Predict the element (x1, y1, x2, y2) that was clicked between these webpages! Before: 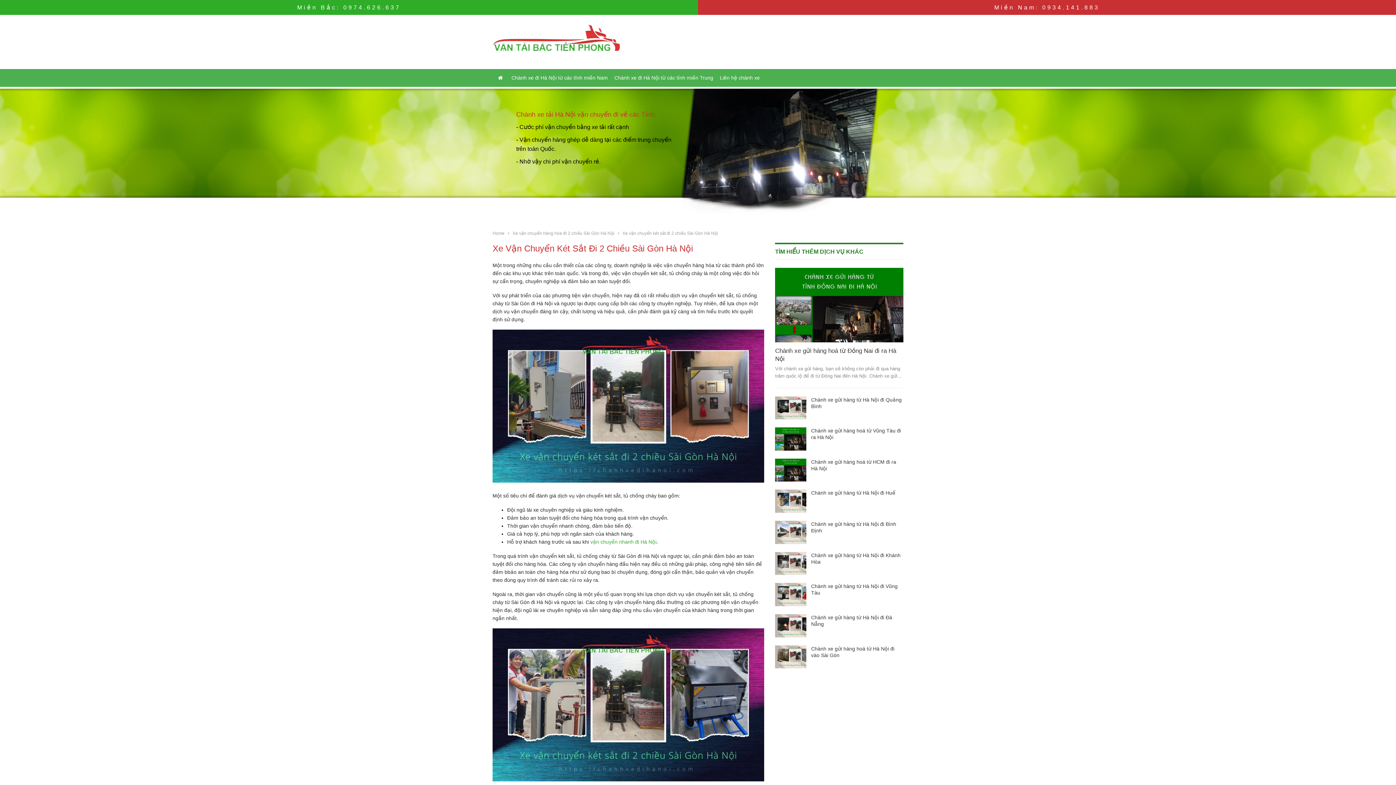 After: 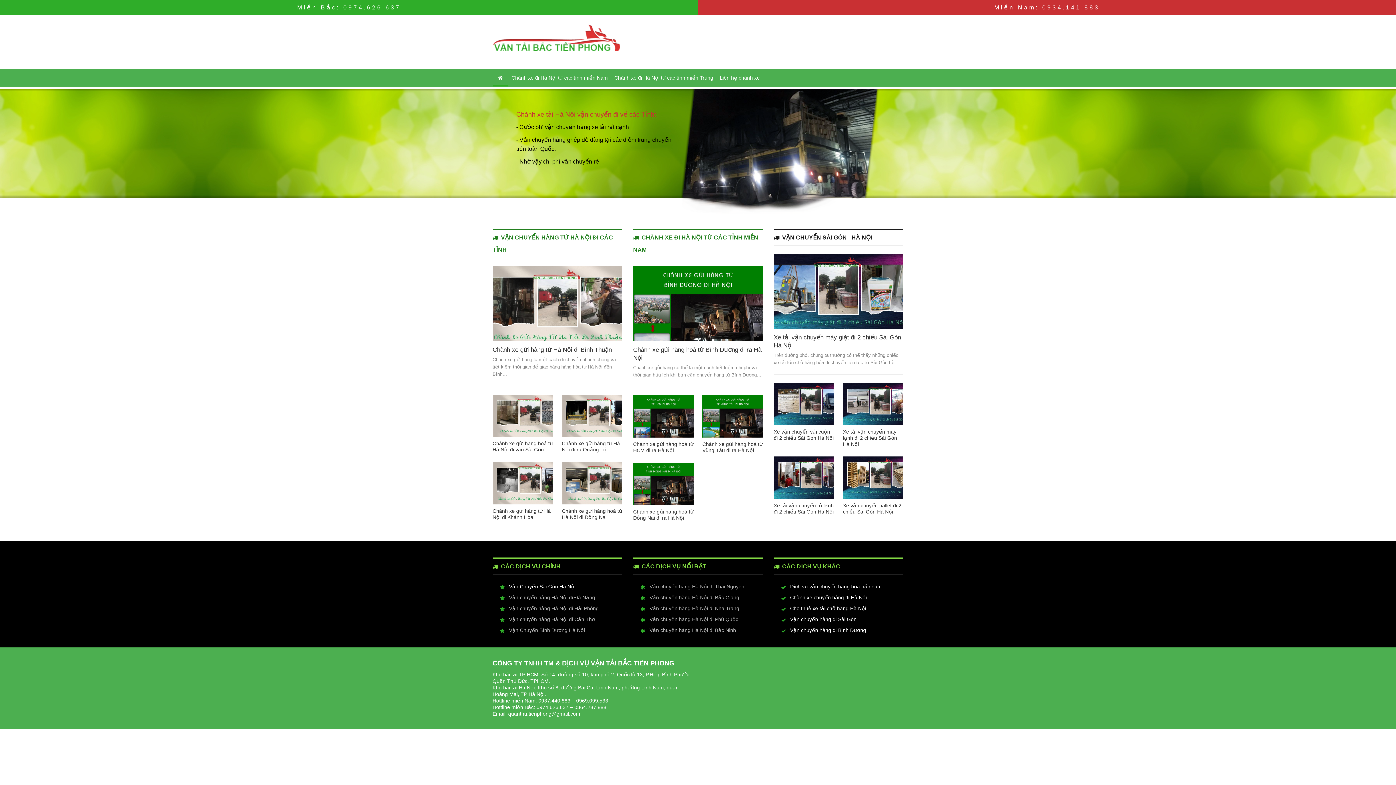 Action: bbox: (492, 69, 508, 86)